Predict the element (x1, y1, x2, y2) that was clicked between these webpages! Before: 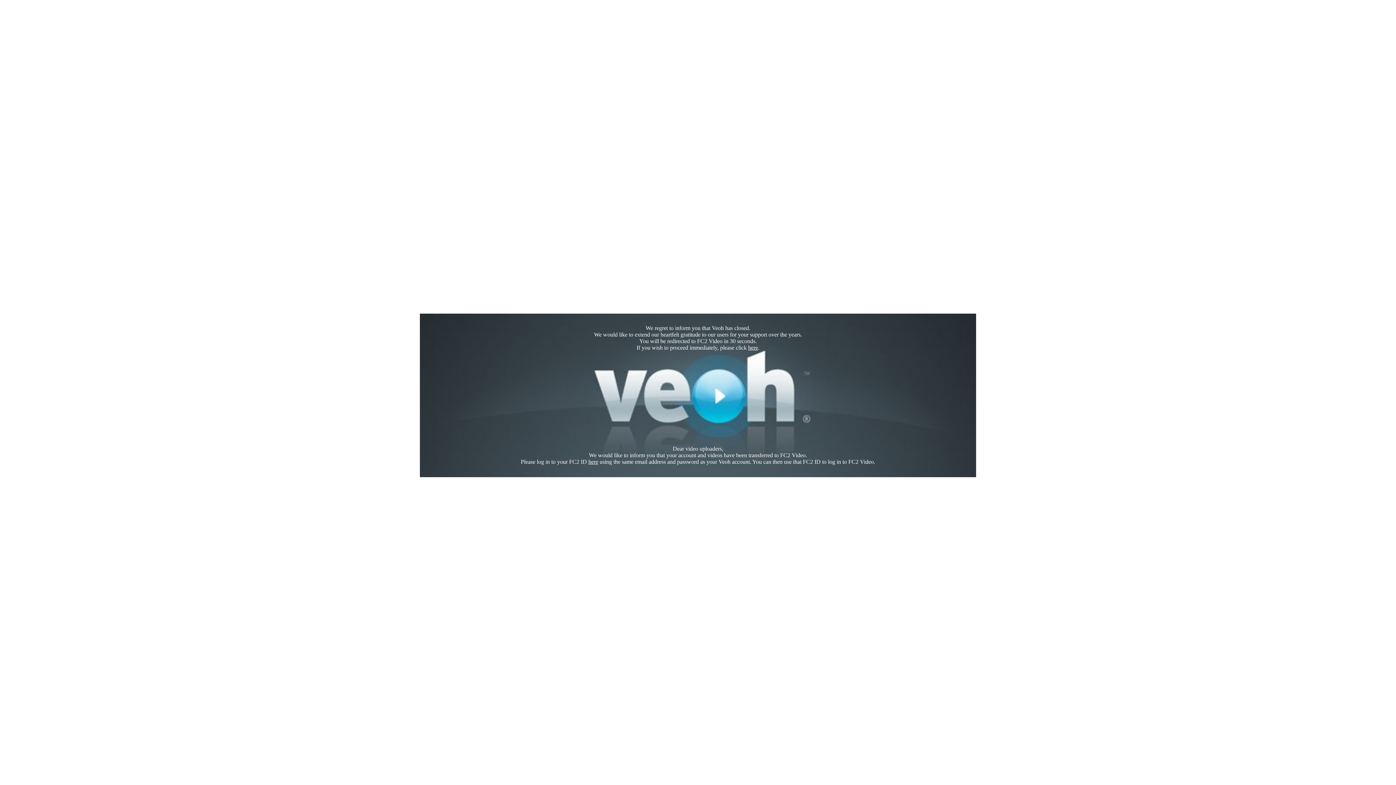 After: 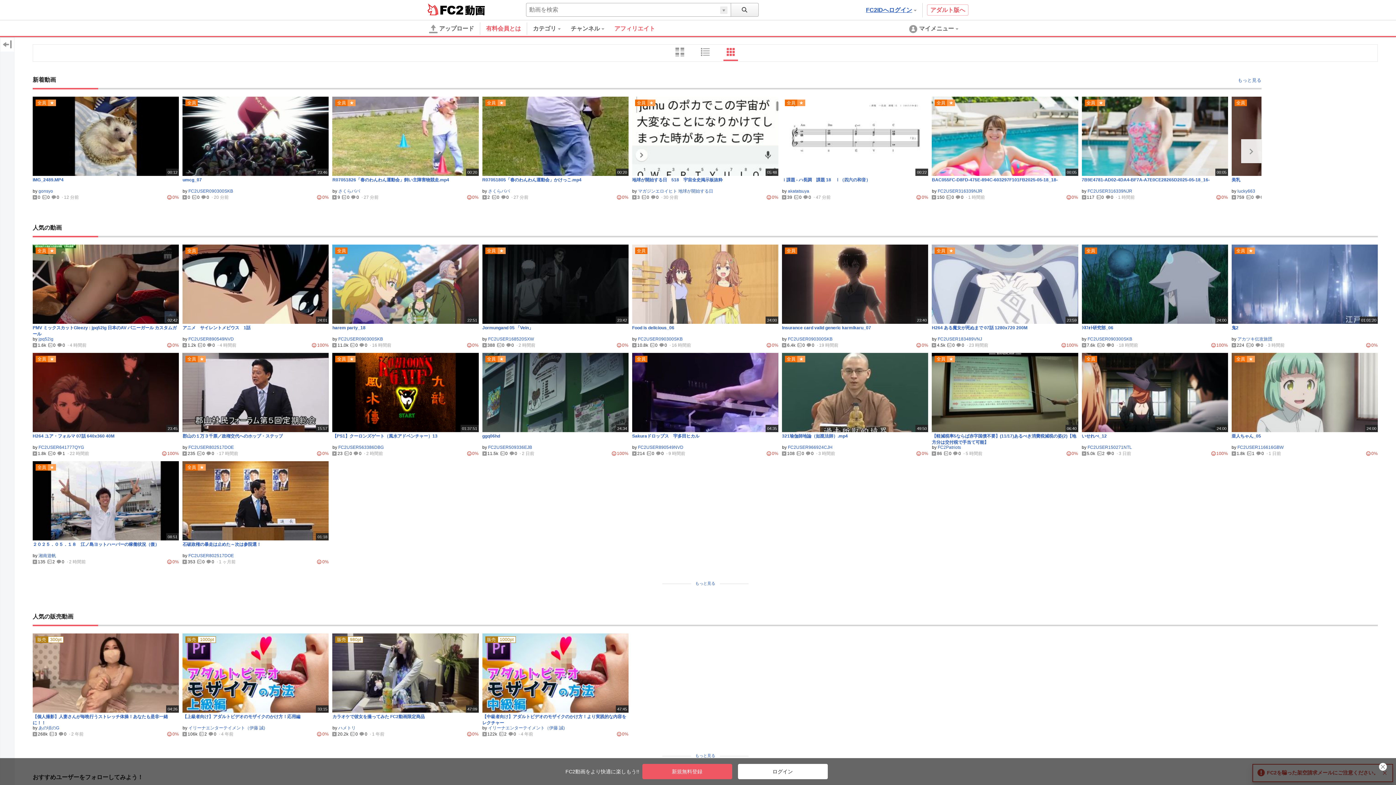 Action: label: here bbox: (748, 344, 758, 350)